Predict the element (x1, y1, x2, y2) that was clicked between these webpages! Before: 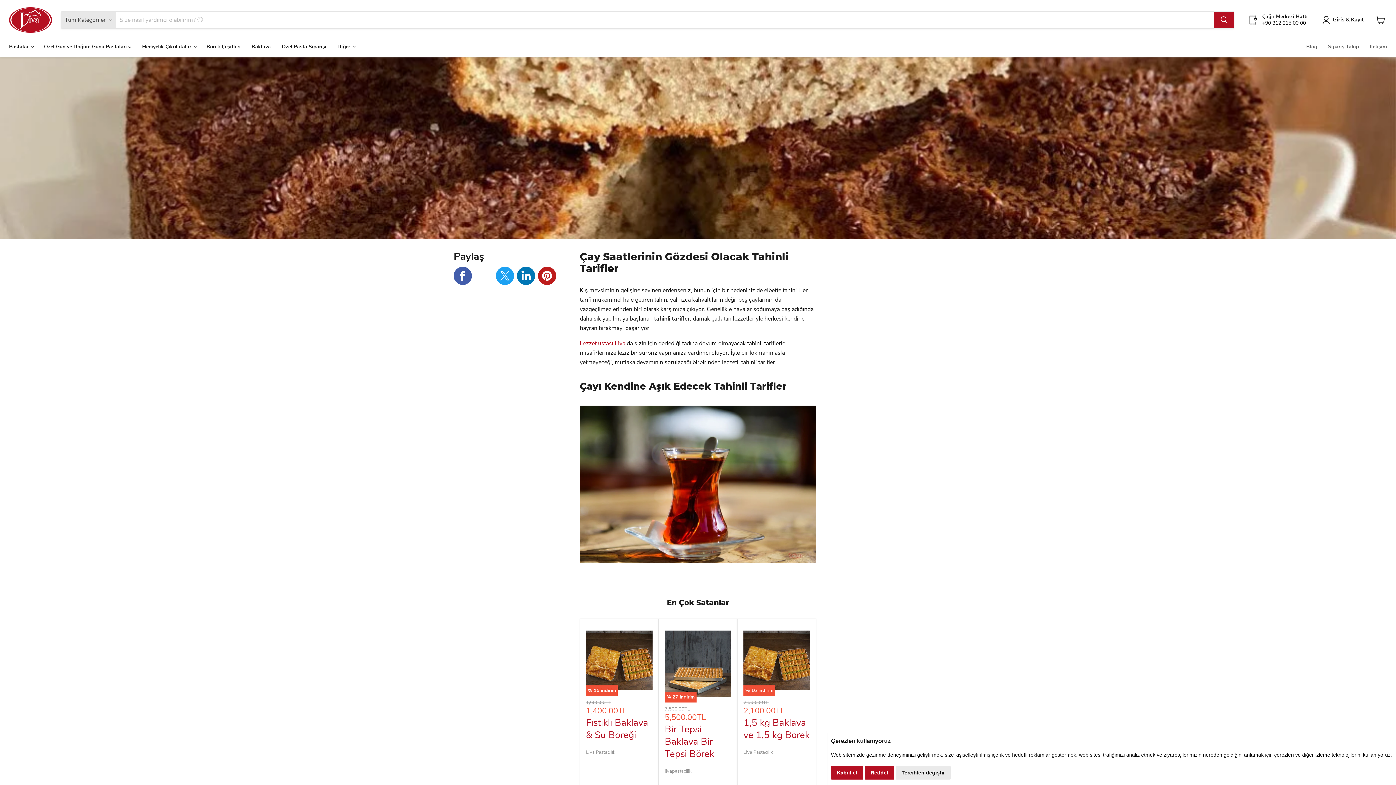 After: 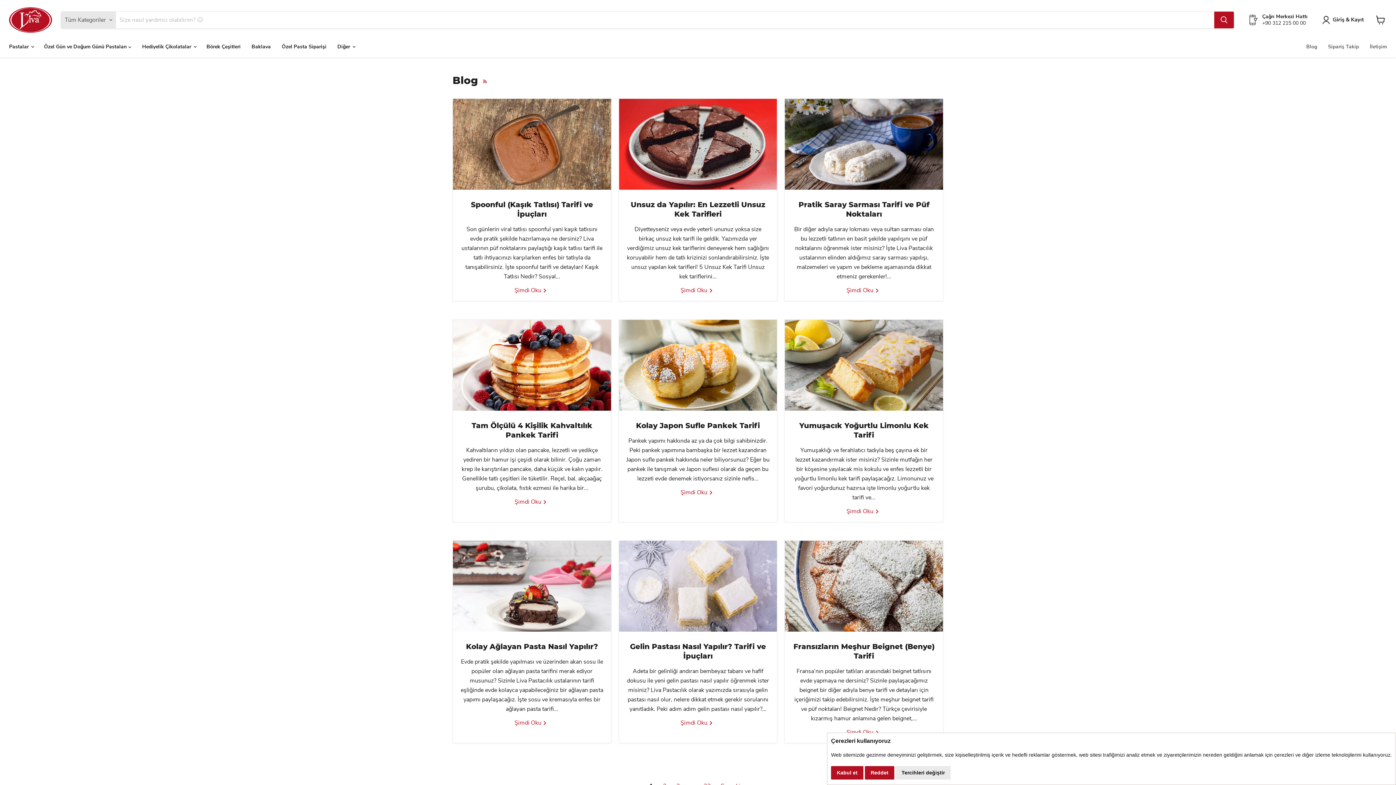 Action: bbox: (1301, 39, 1322, 54) label: Blog